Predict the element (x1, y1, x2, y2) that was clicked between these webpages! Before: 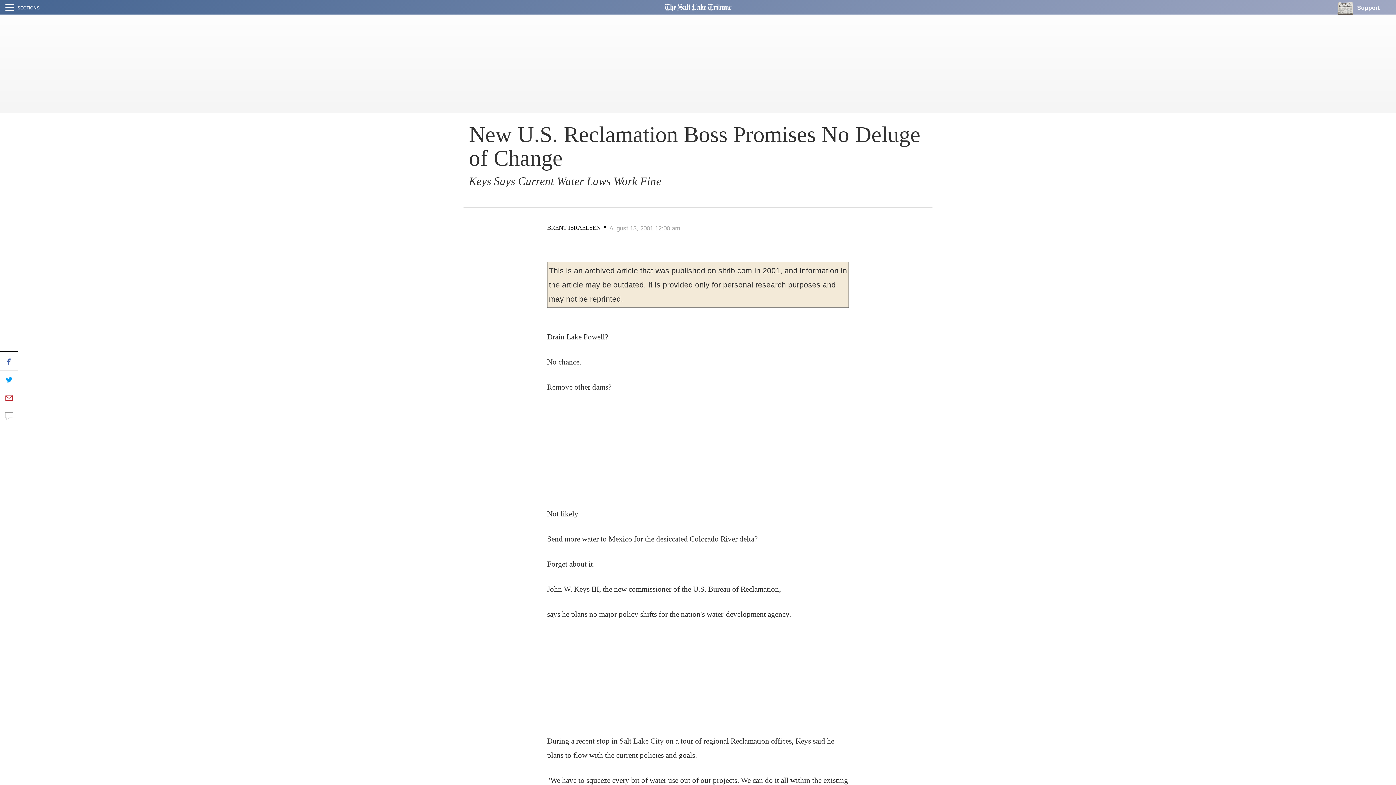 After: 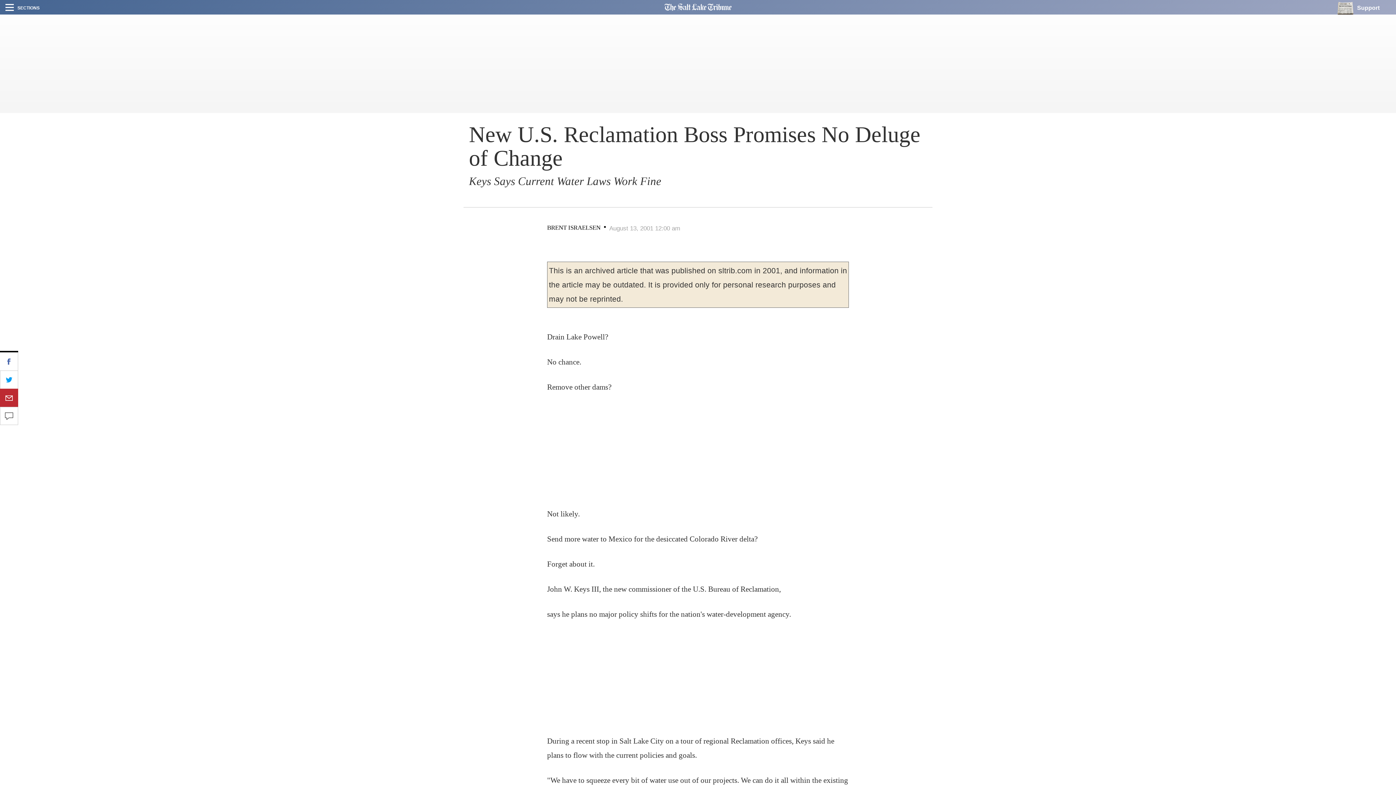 Action: bbox: (0, 388, 18, 407)